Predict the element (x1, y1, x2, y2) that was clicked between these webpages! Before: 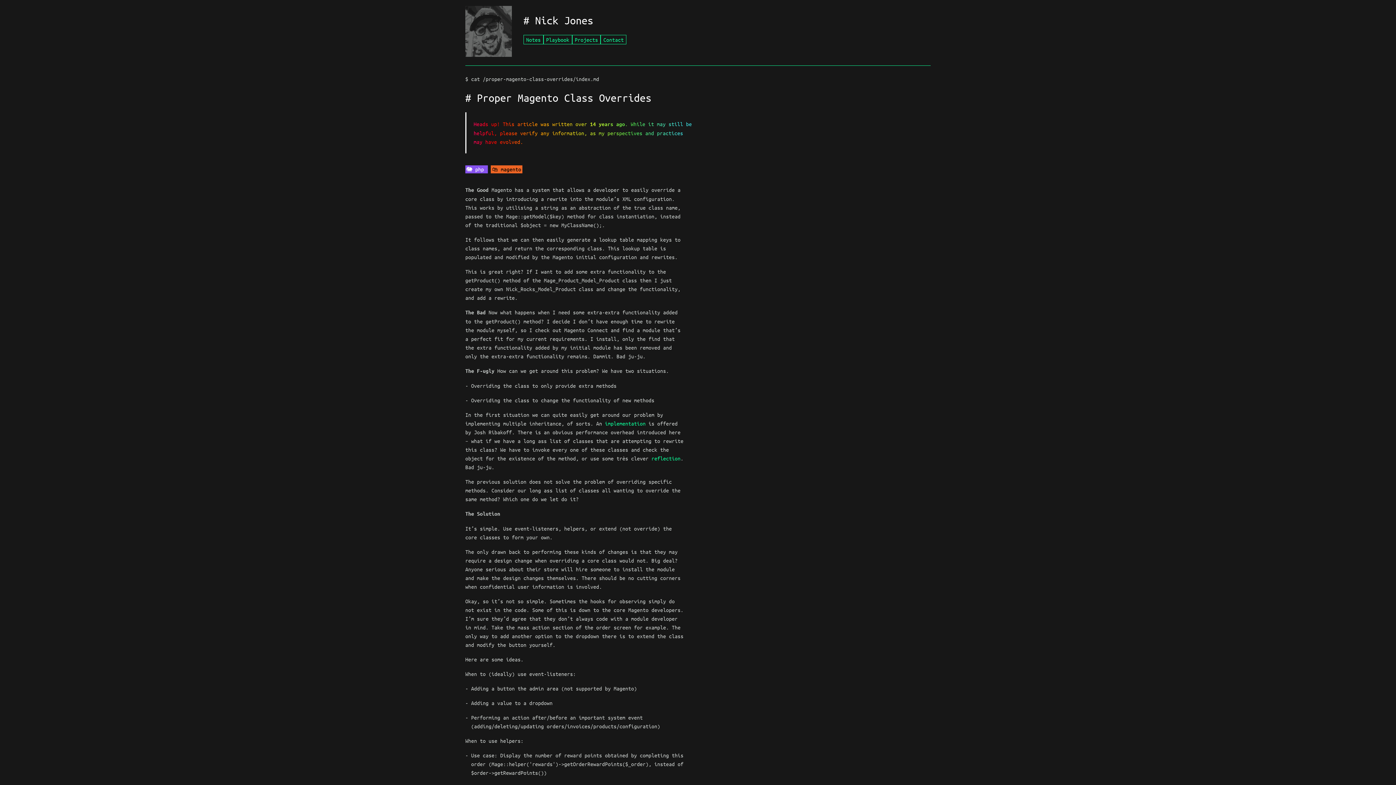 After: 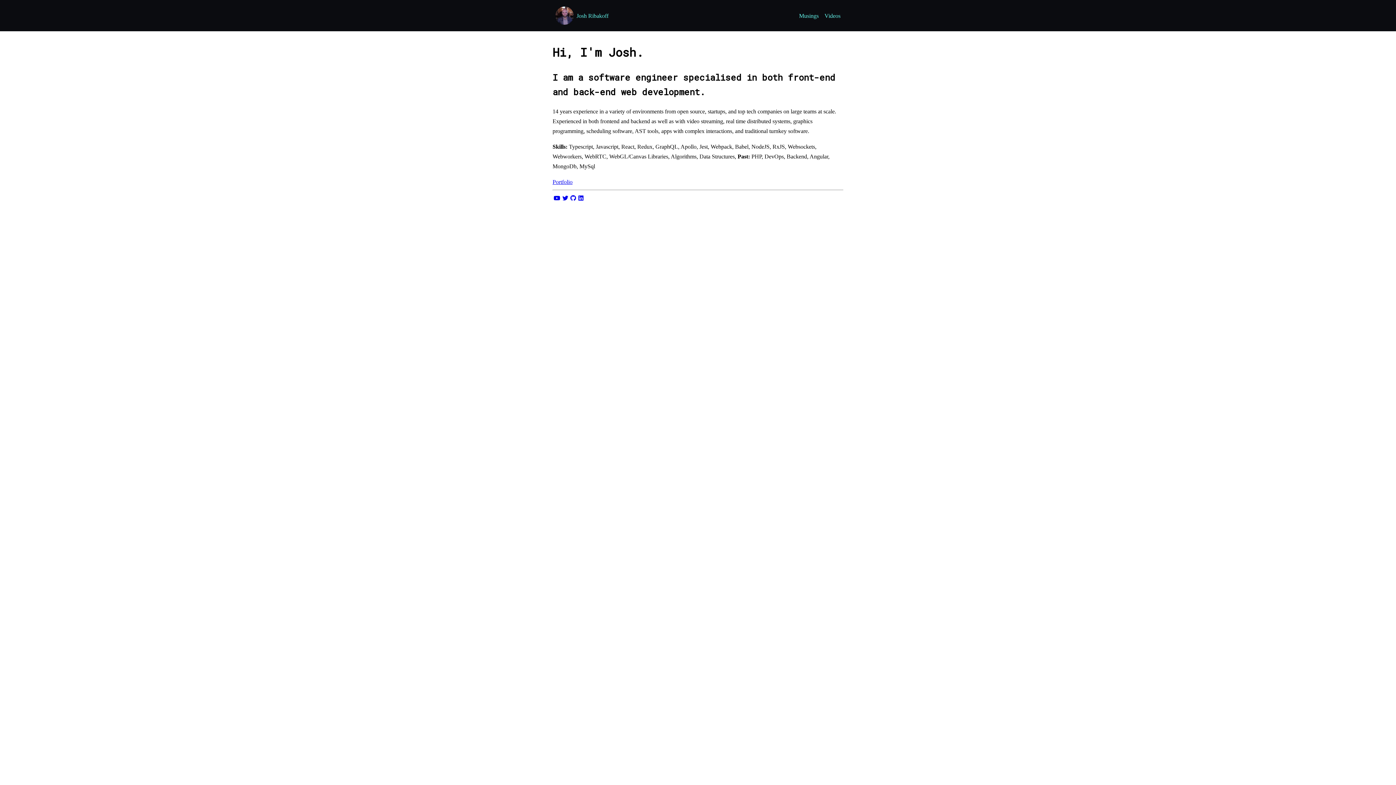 Action: bbox: (605, 420, 645, 426) label: implementation